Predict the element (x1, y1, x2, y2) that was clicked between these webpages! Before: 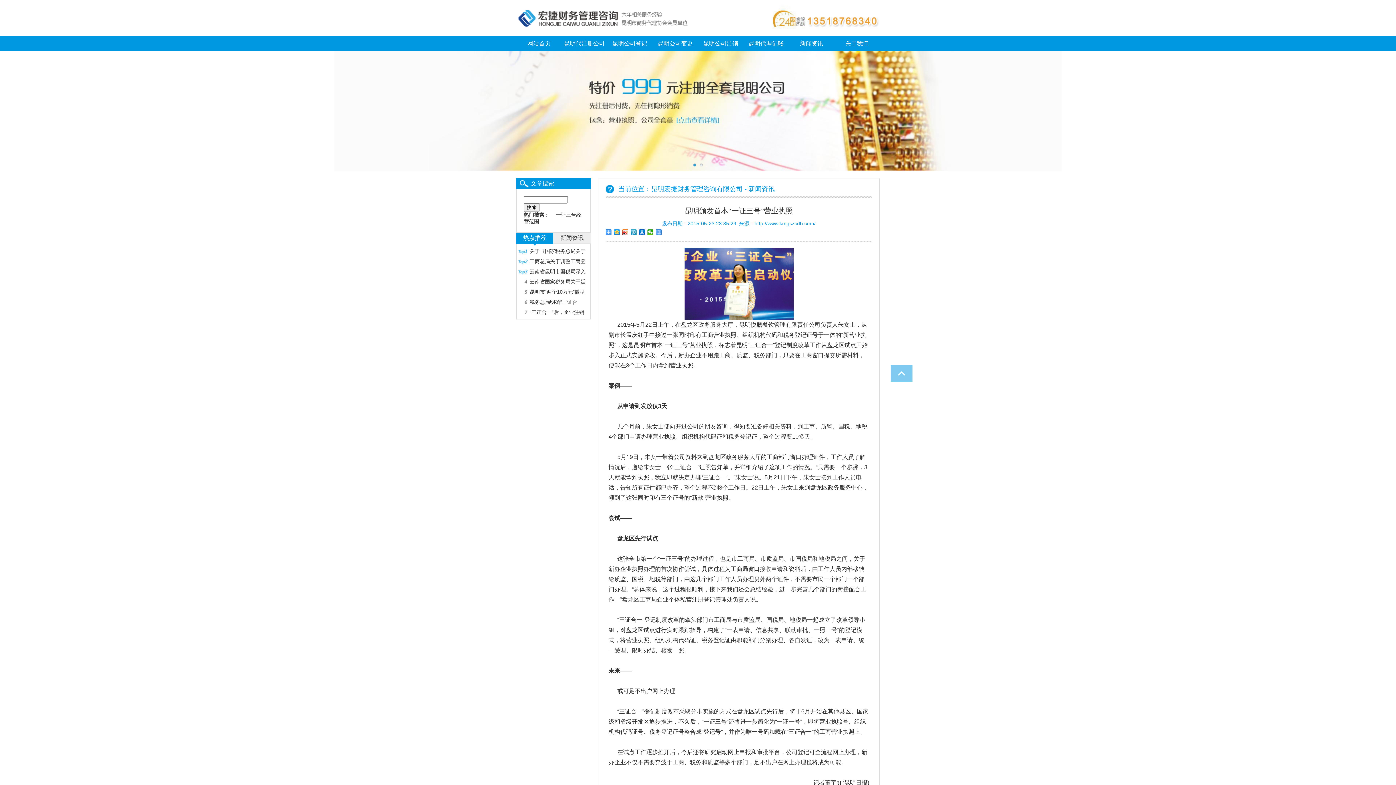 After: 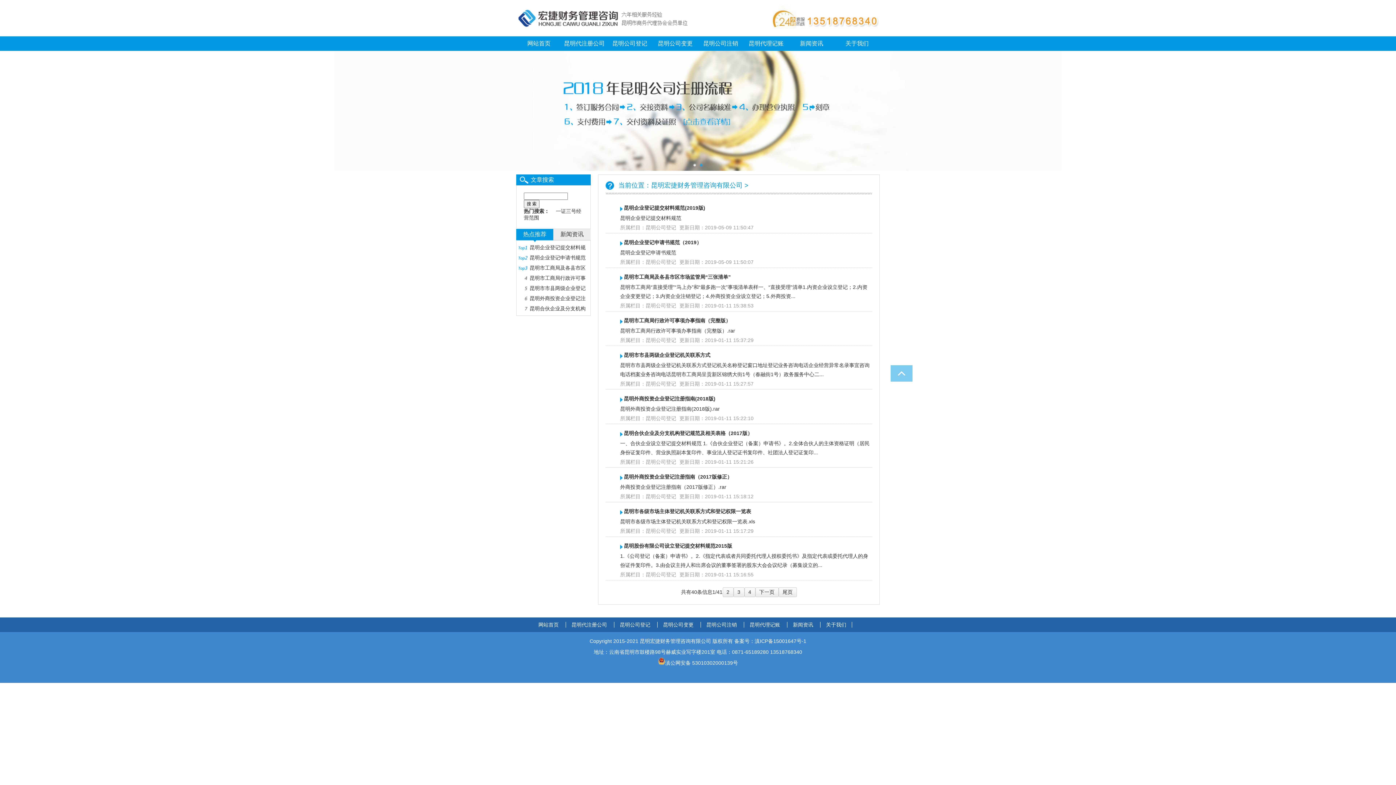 Action: bbox: (607, 36, 652, 50) label: 昆明公司登记